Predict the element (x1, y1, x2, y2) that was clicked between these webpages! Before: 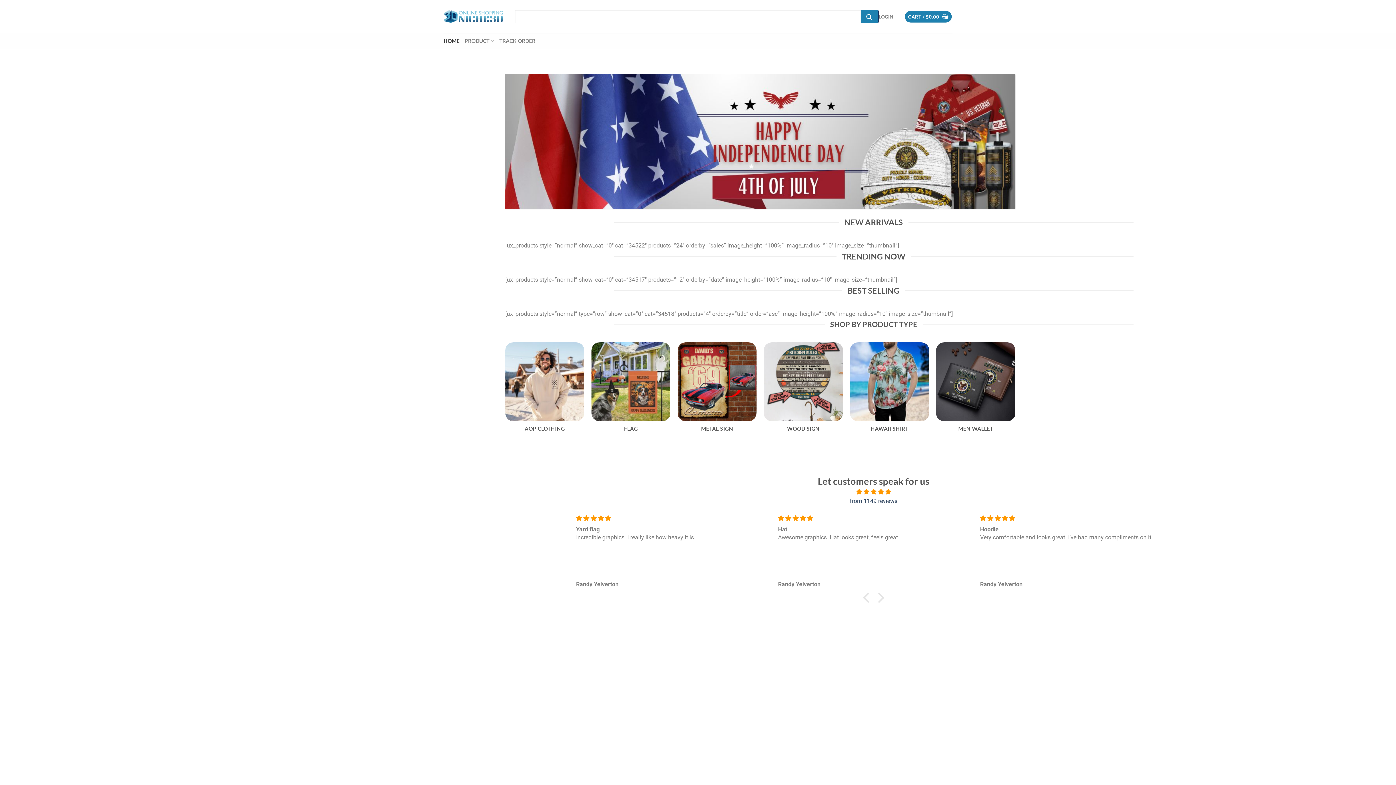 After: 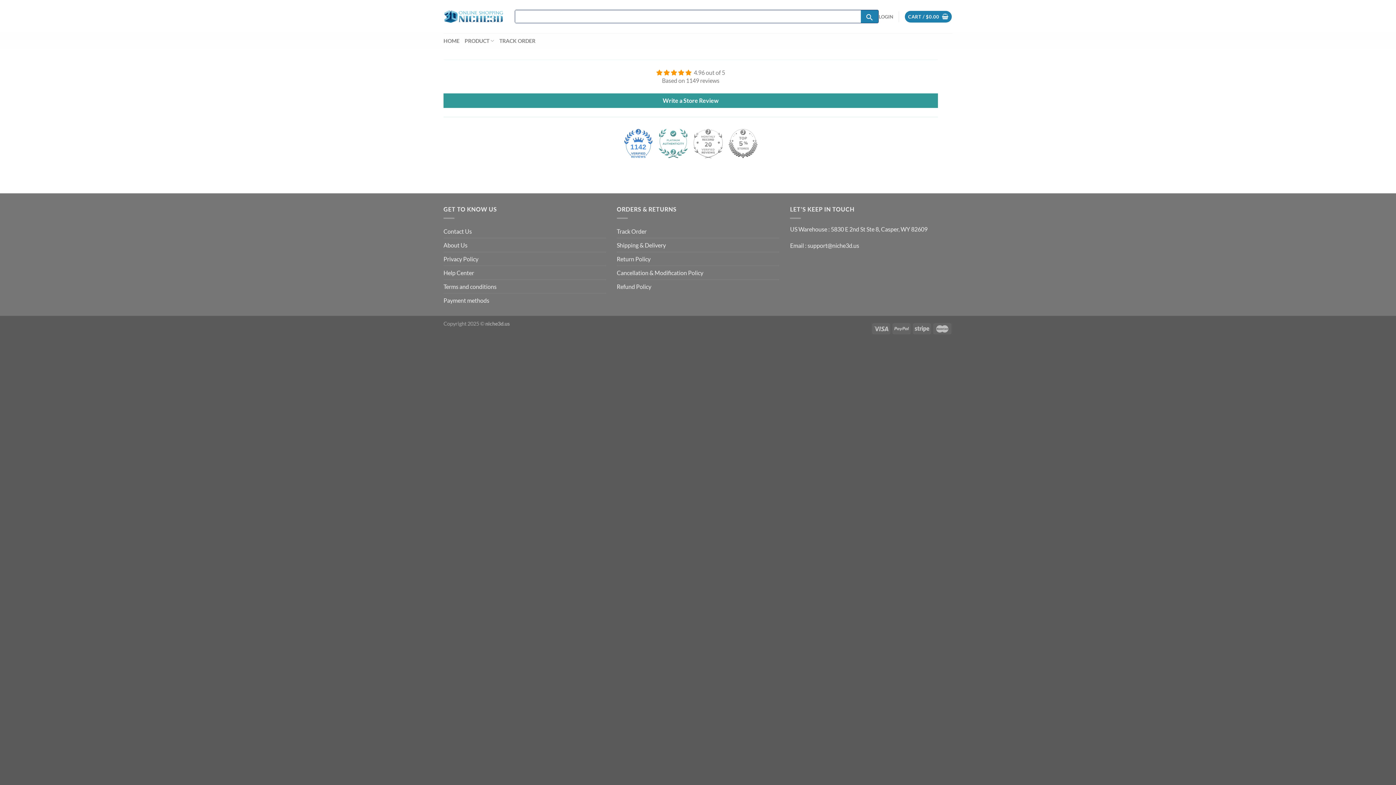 Action: label: from 1149 reviews bbox: (570, 487, 1177, 505)